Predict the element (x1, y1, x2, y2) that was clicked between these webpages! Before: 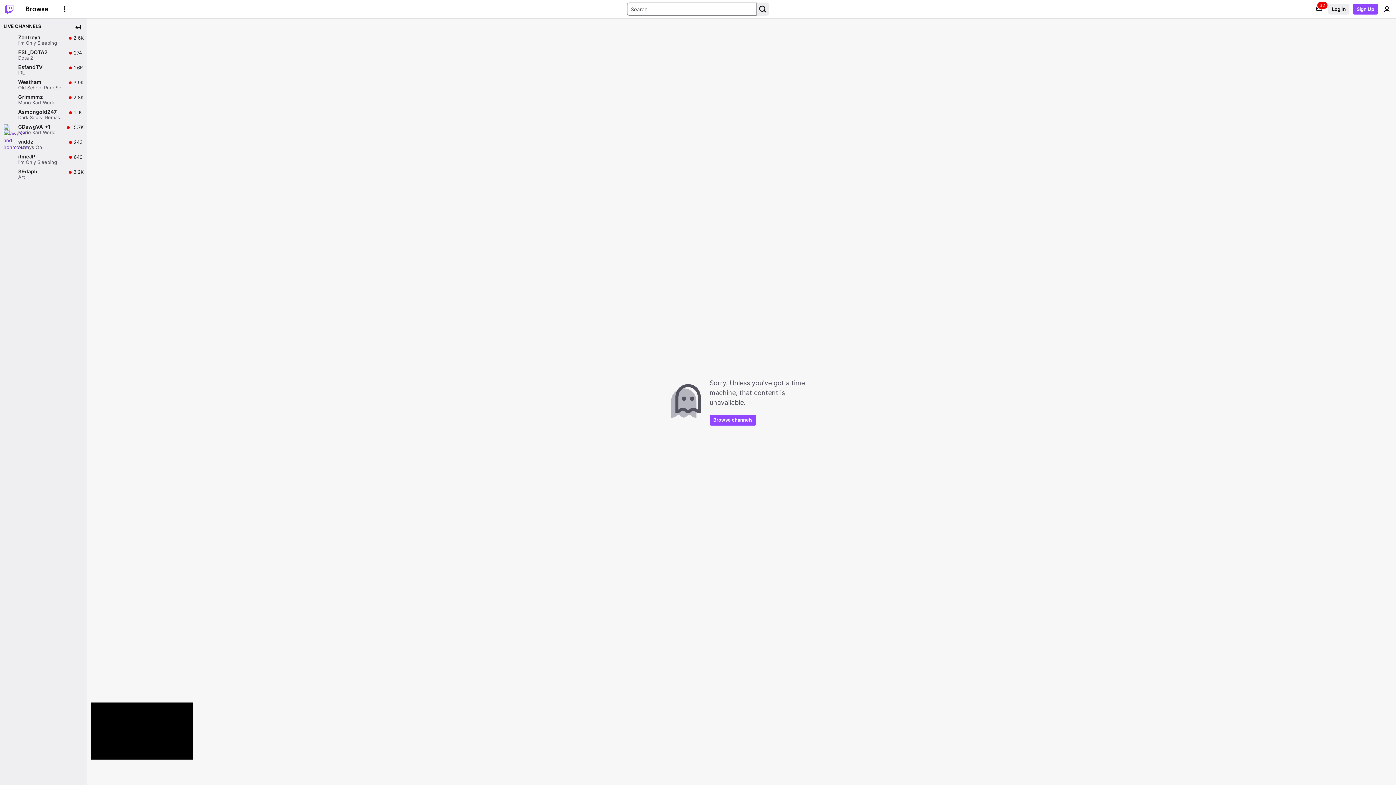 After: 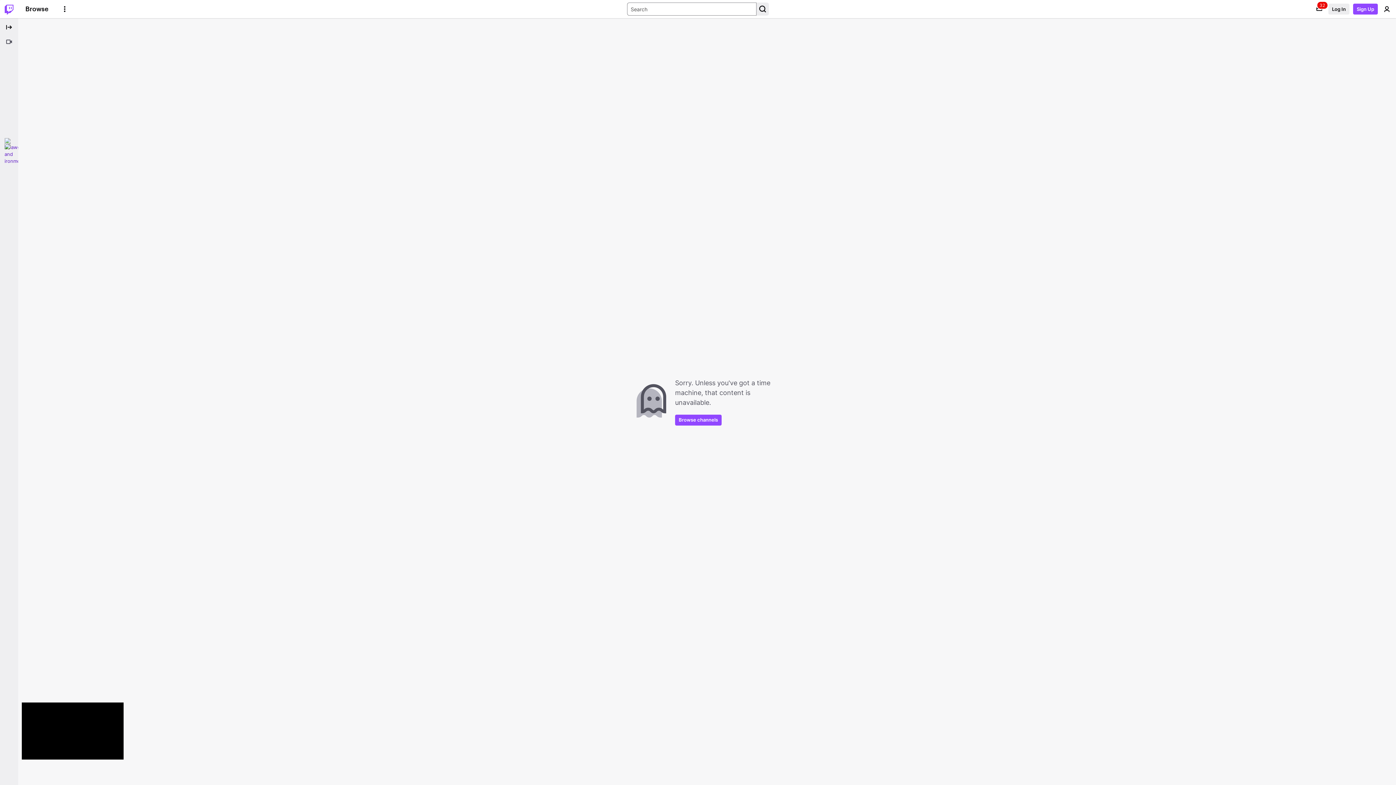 Action: bbox: (72, 21, 83, 32) label: Collapse Side Nav